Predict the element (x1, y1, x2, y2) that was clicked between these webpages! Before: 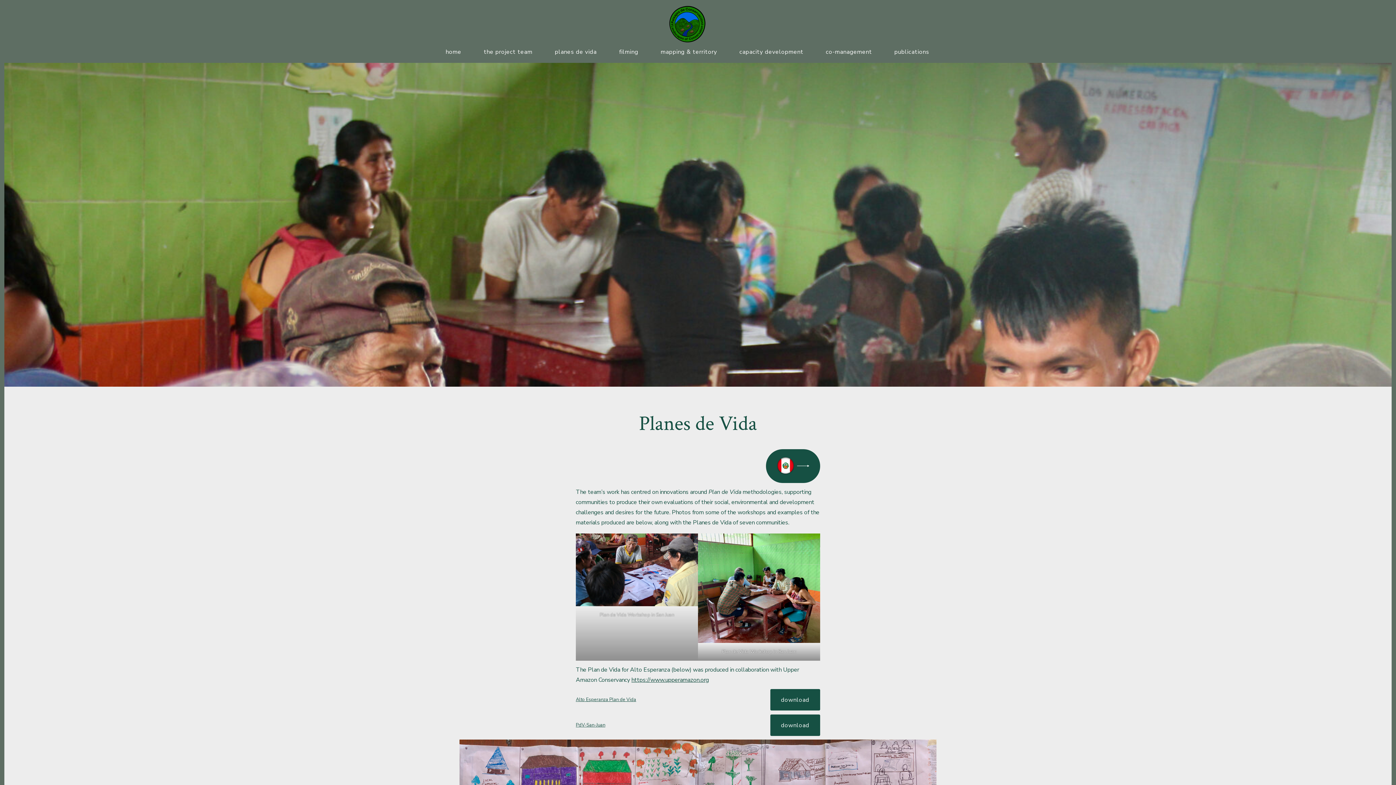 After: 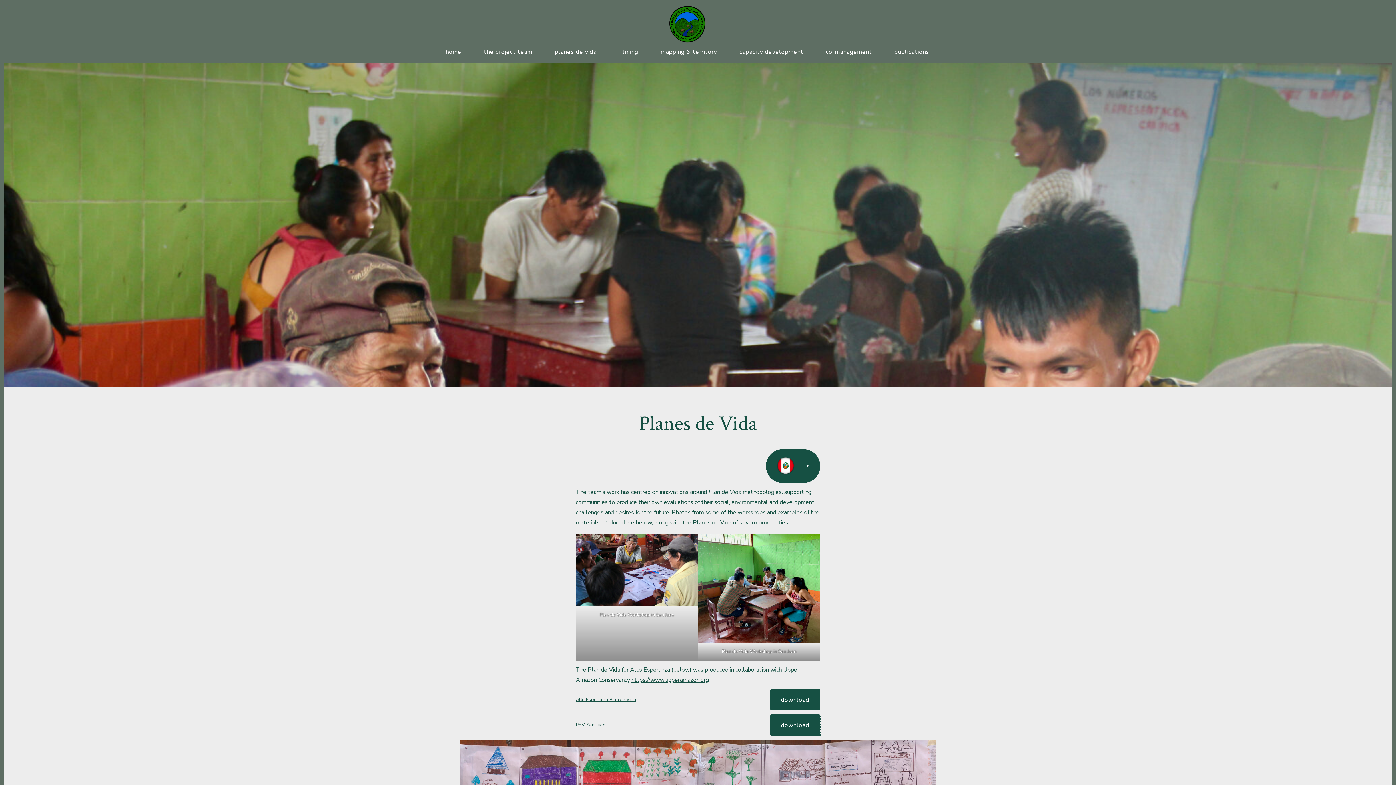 Action: label: download bbox: (770, 714, 820, 736)